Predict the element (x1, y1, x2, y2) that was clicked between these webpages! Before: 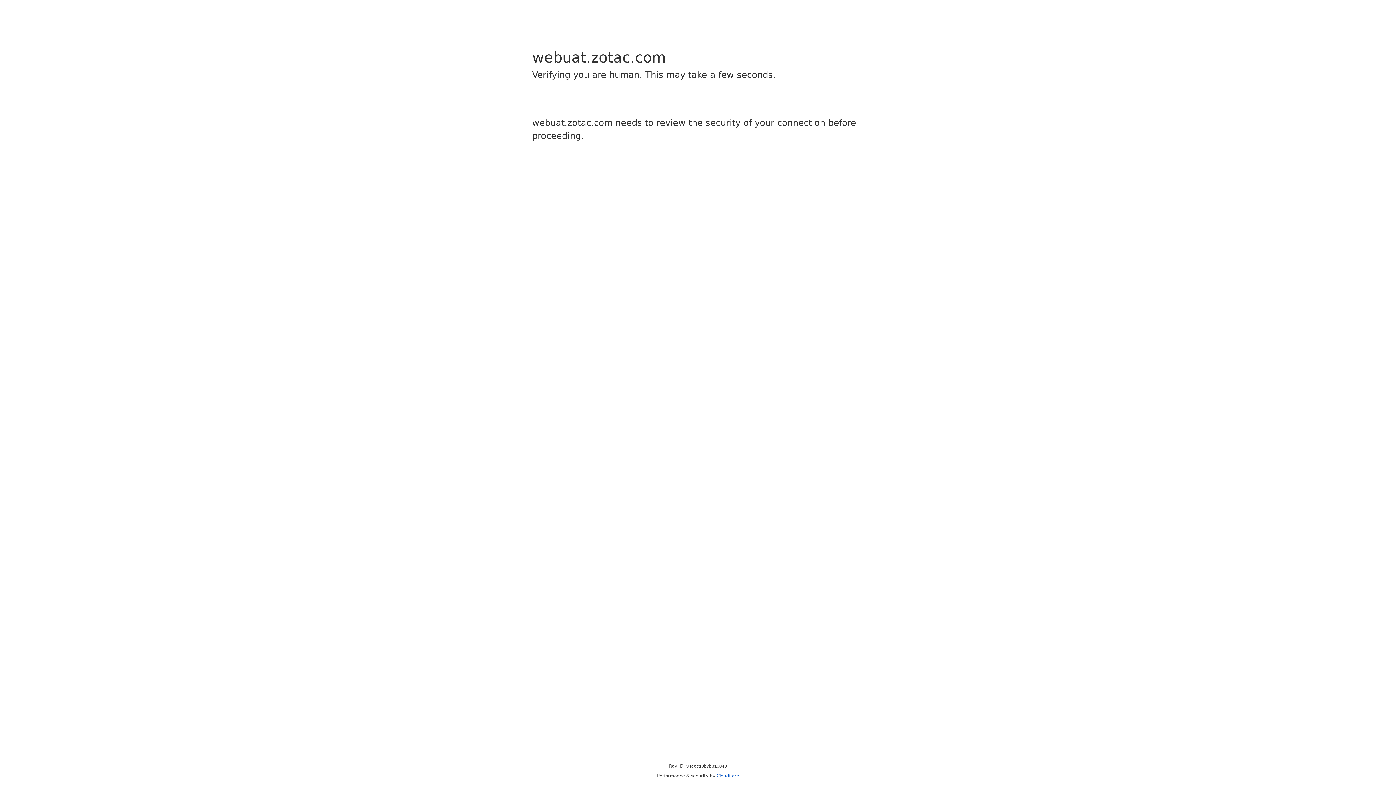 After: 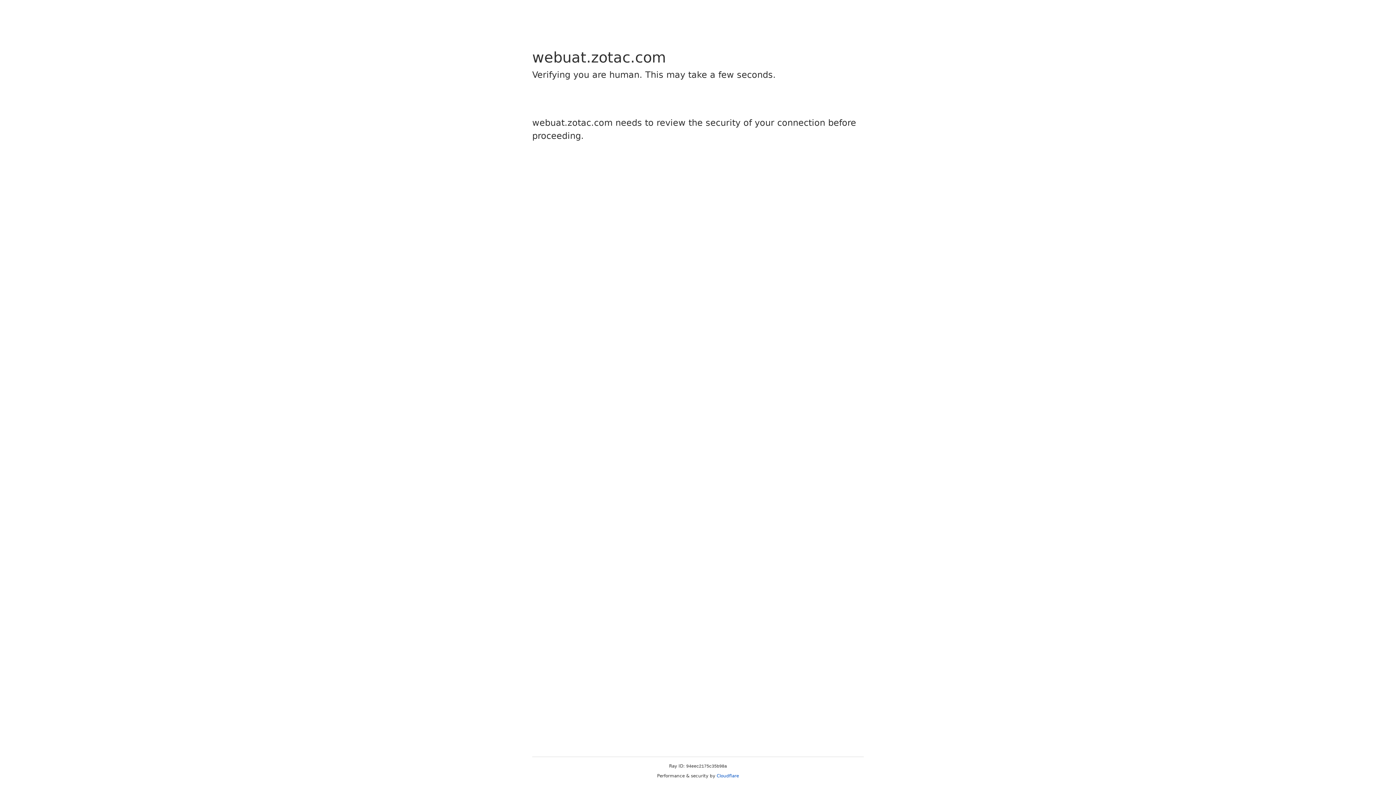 Action: bbox: (716, 773, 739, 778) label: Cloudflare